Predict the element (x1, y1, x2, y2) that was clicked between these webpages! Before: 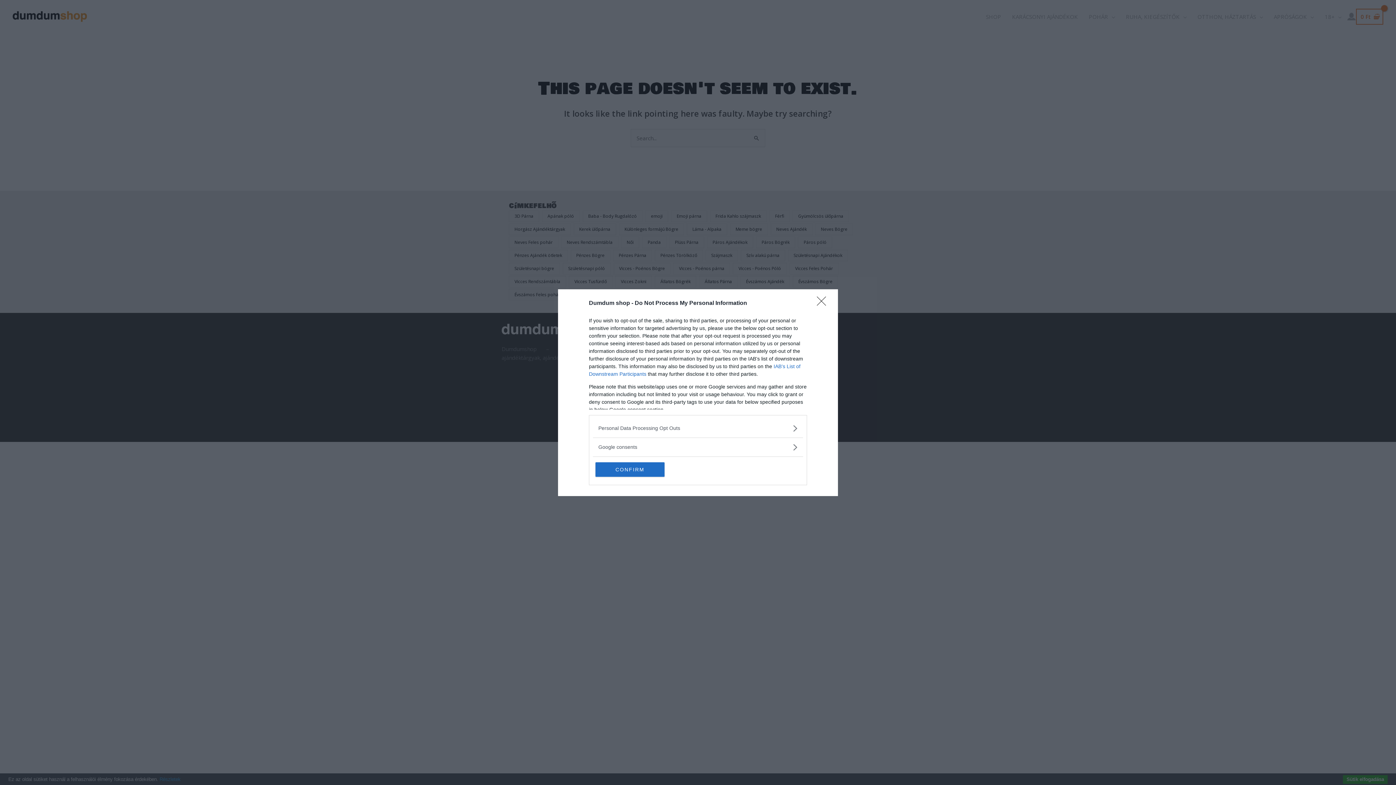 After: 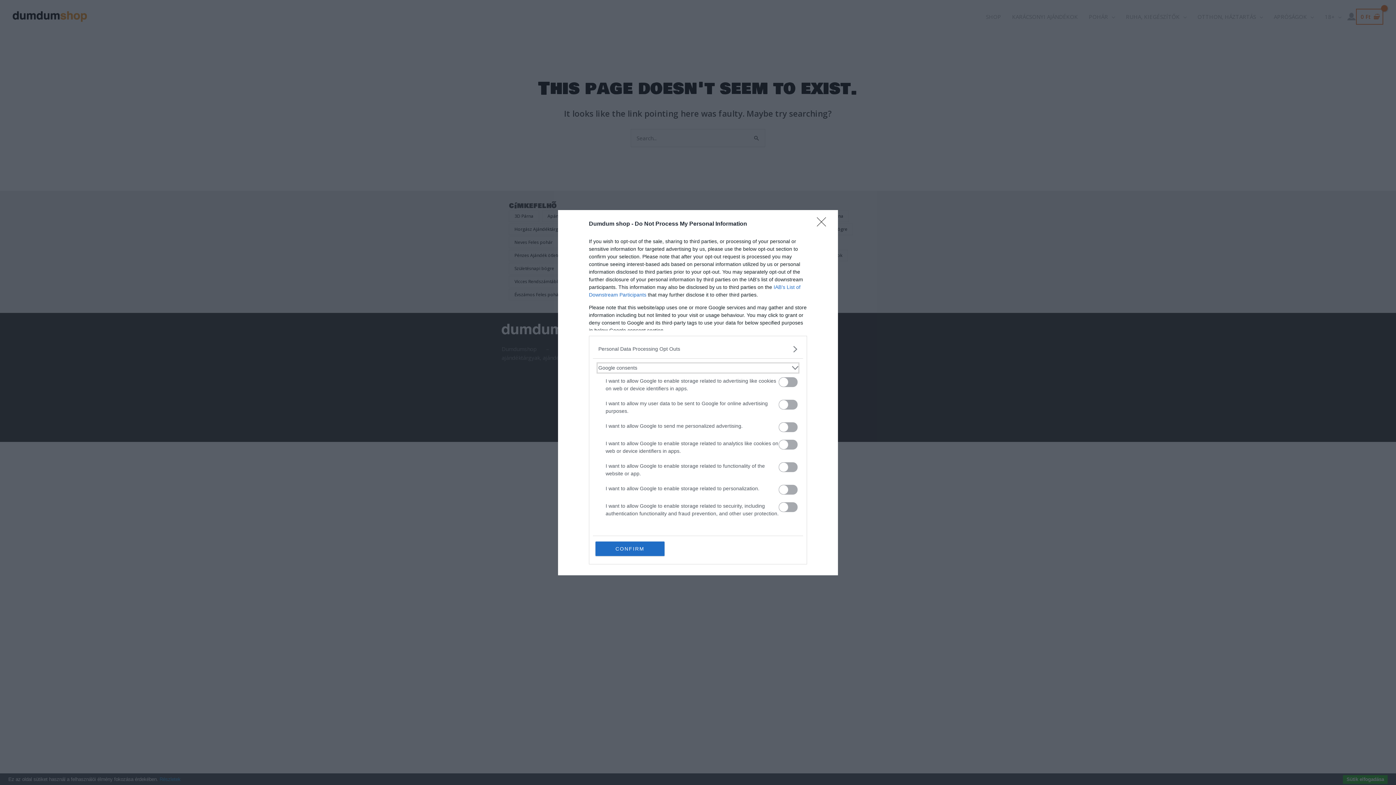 Action: label: Google consents bbox: (598, 443, 797, 451)